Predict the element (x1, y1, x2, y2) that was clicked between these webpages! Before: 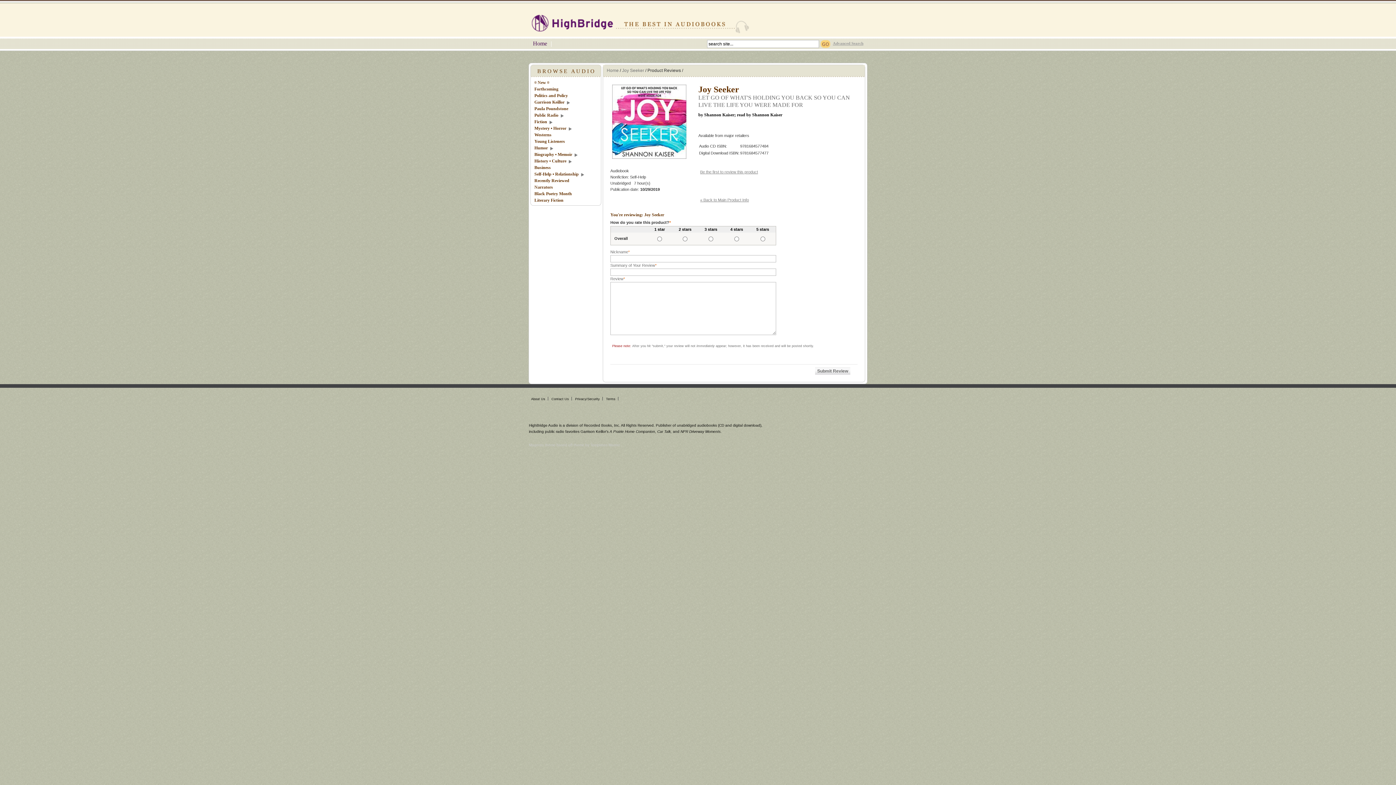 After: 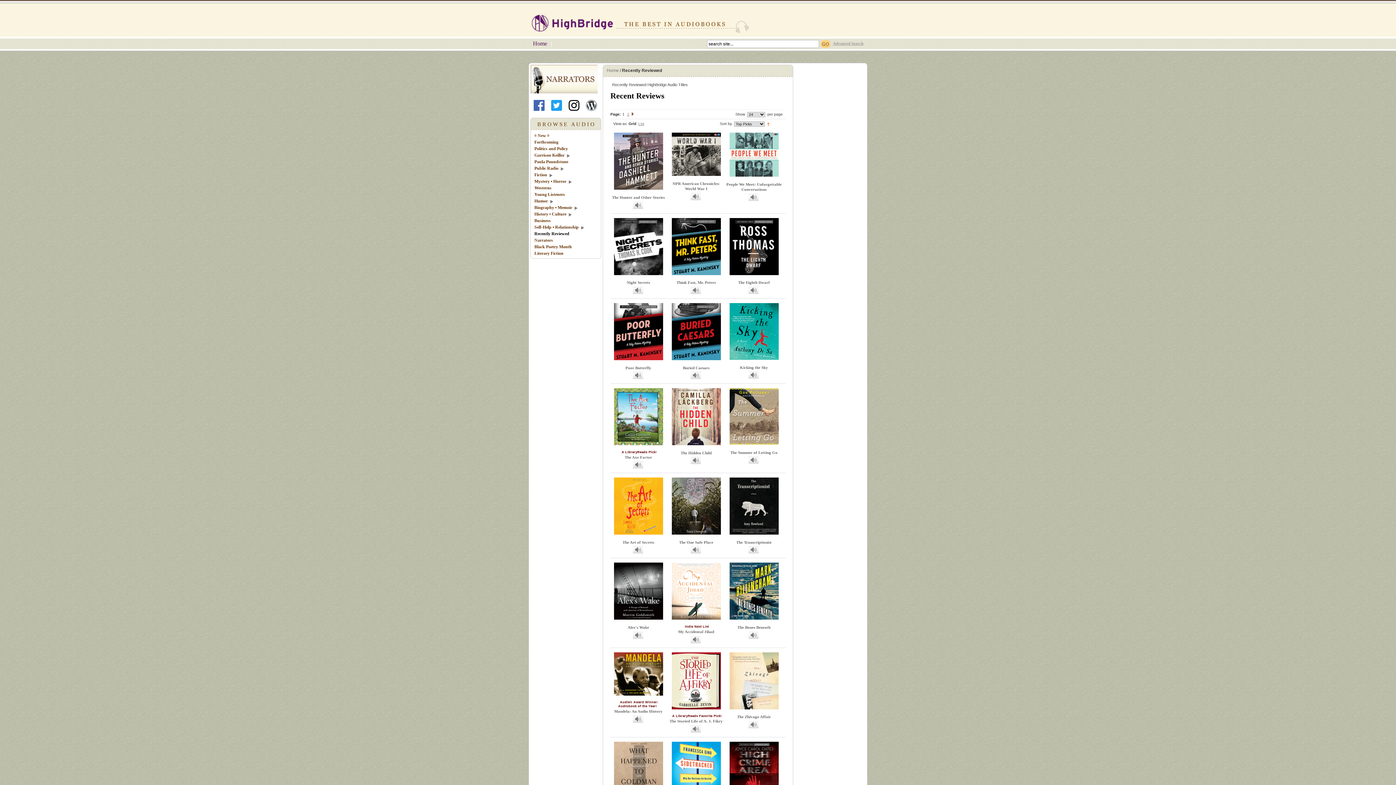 Action: label: Recently Reviewed bbox: (534, 177, 569, 184)